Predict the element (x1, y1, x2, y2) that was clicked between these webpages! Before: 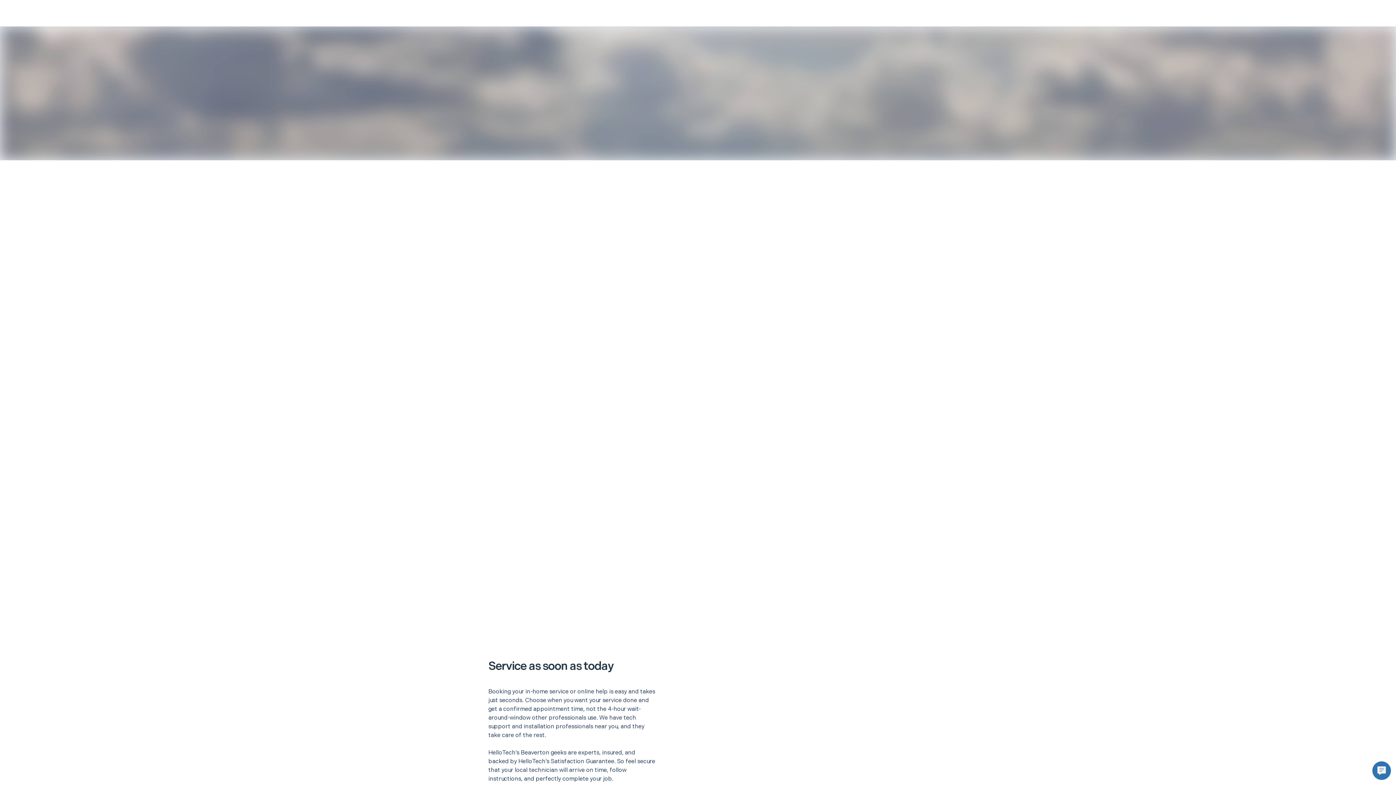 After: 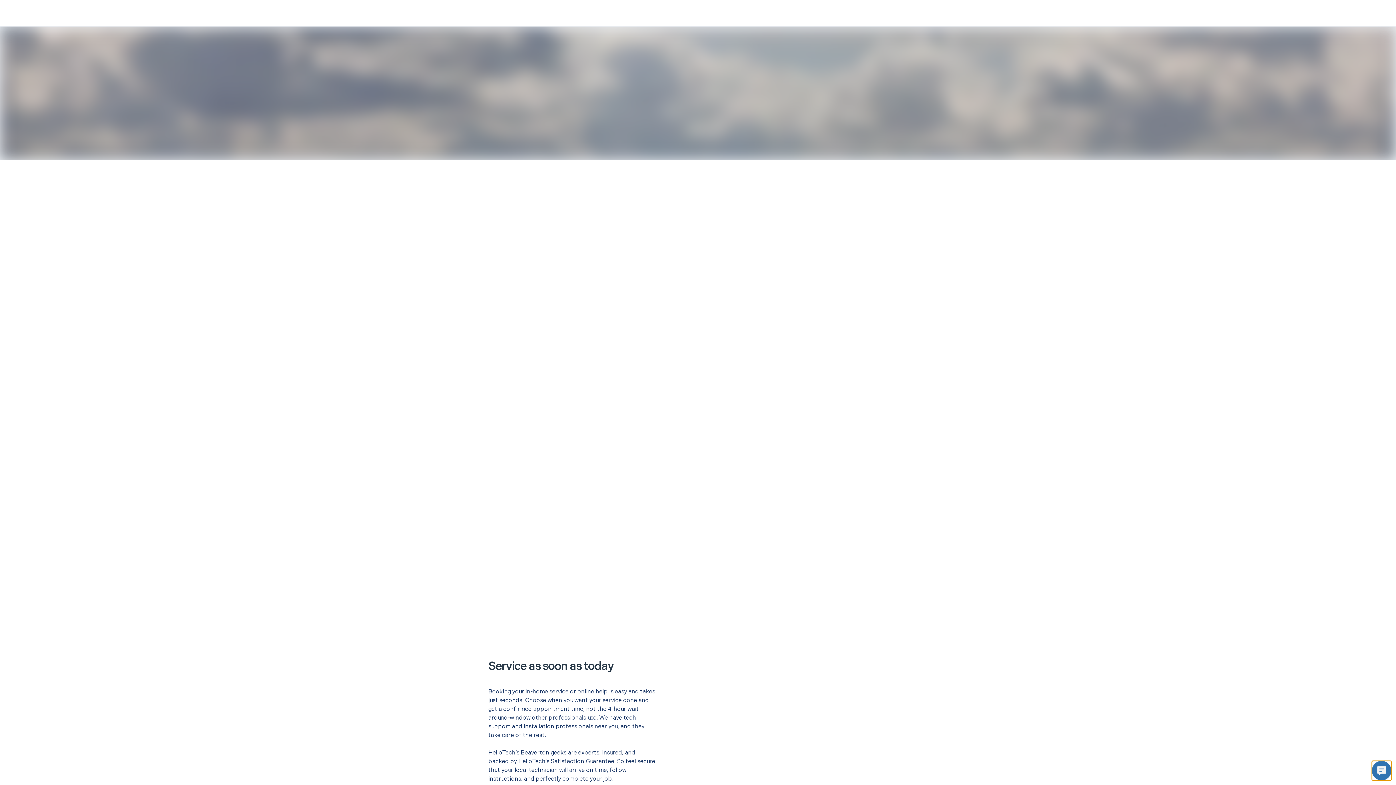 Action: bbox: (1372, 761, 1391, 780)